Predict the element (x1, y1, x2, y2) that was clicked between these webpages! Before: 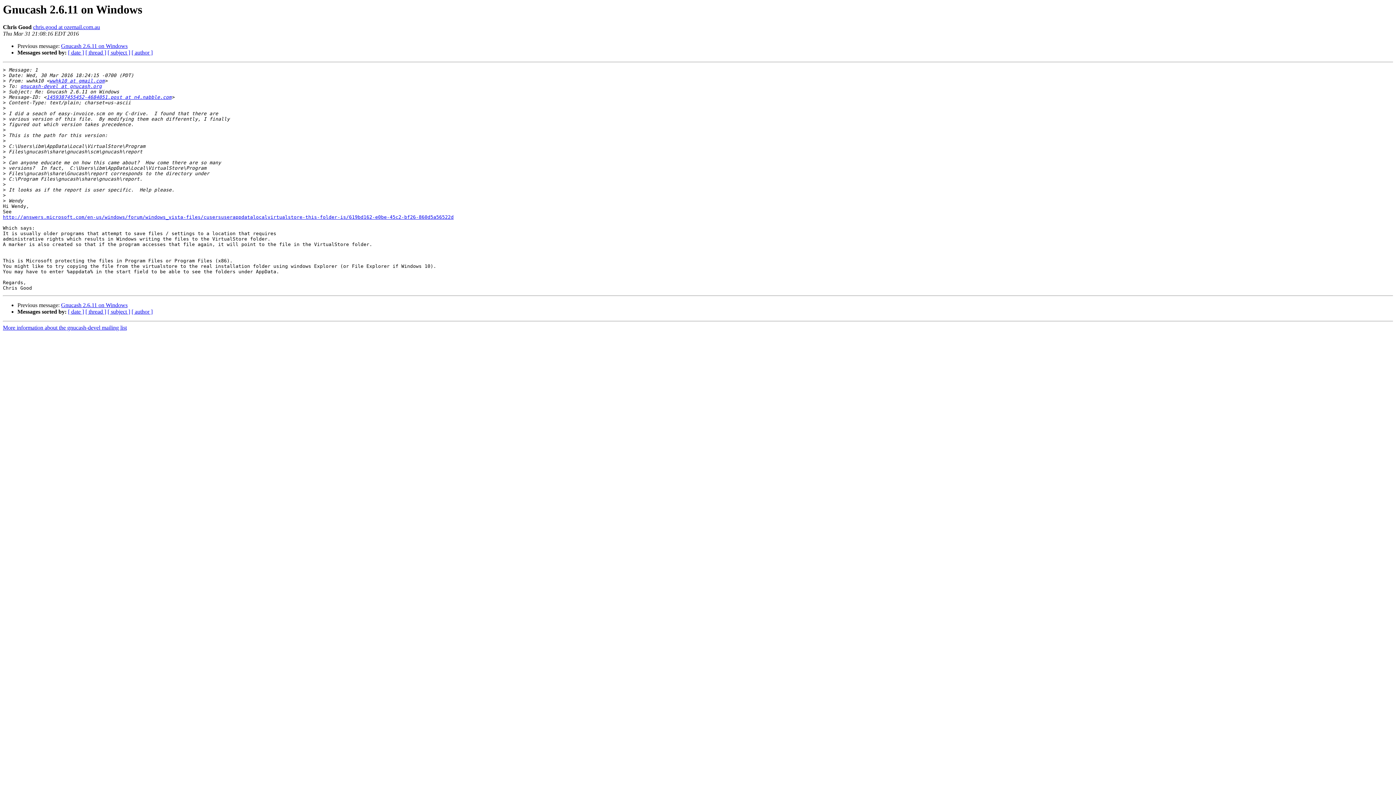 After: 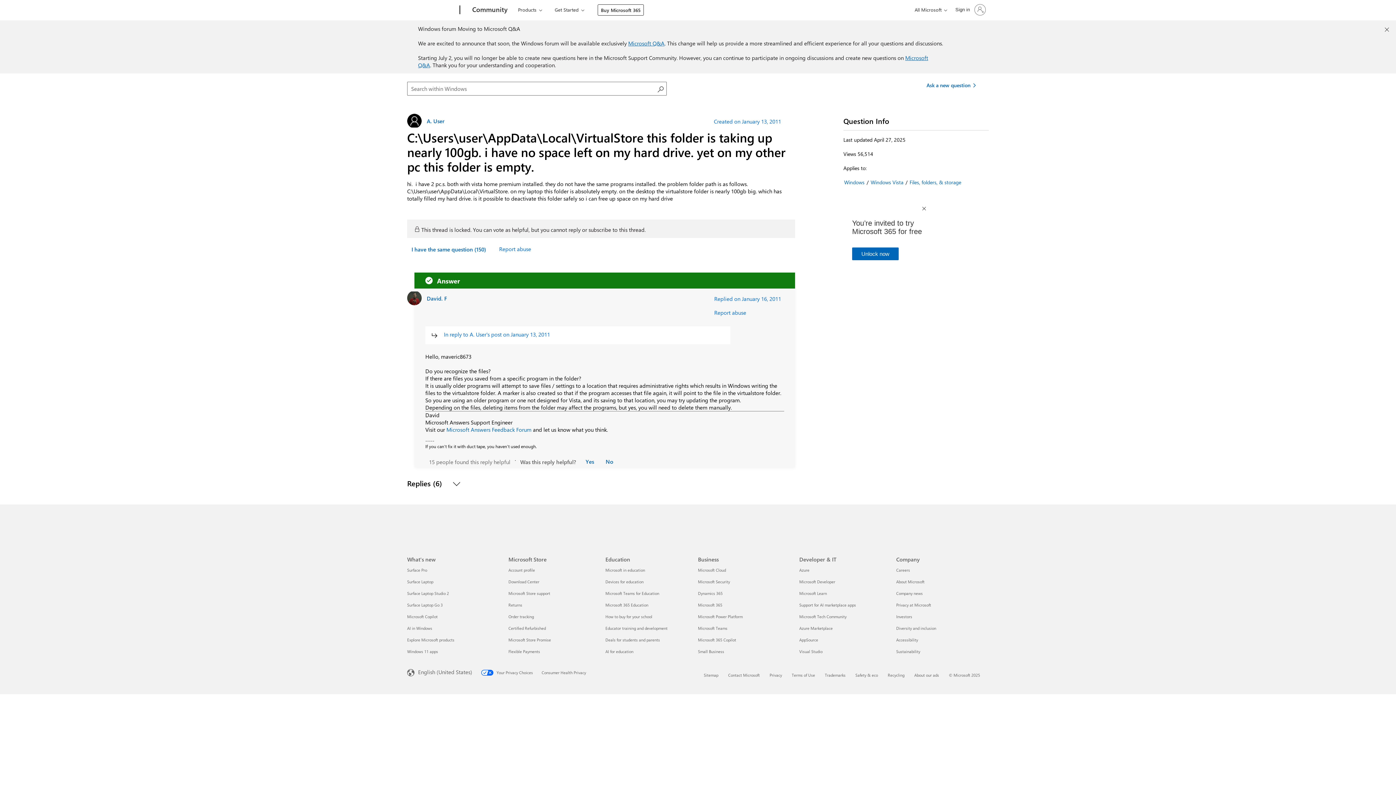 Action: label: http://answers.microsoft.com/en-us/windows/forum/windows_vista-files/cusersuserappdatalocalvirtualstore-this-folder-is/619bd162-e0be-45c2-bf26-860d5a56522d bbox: (2, 214, 453, 220)